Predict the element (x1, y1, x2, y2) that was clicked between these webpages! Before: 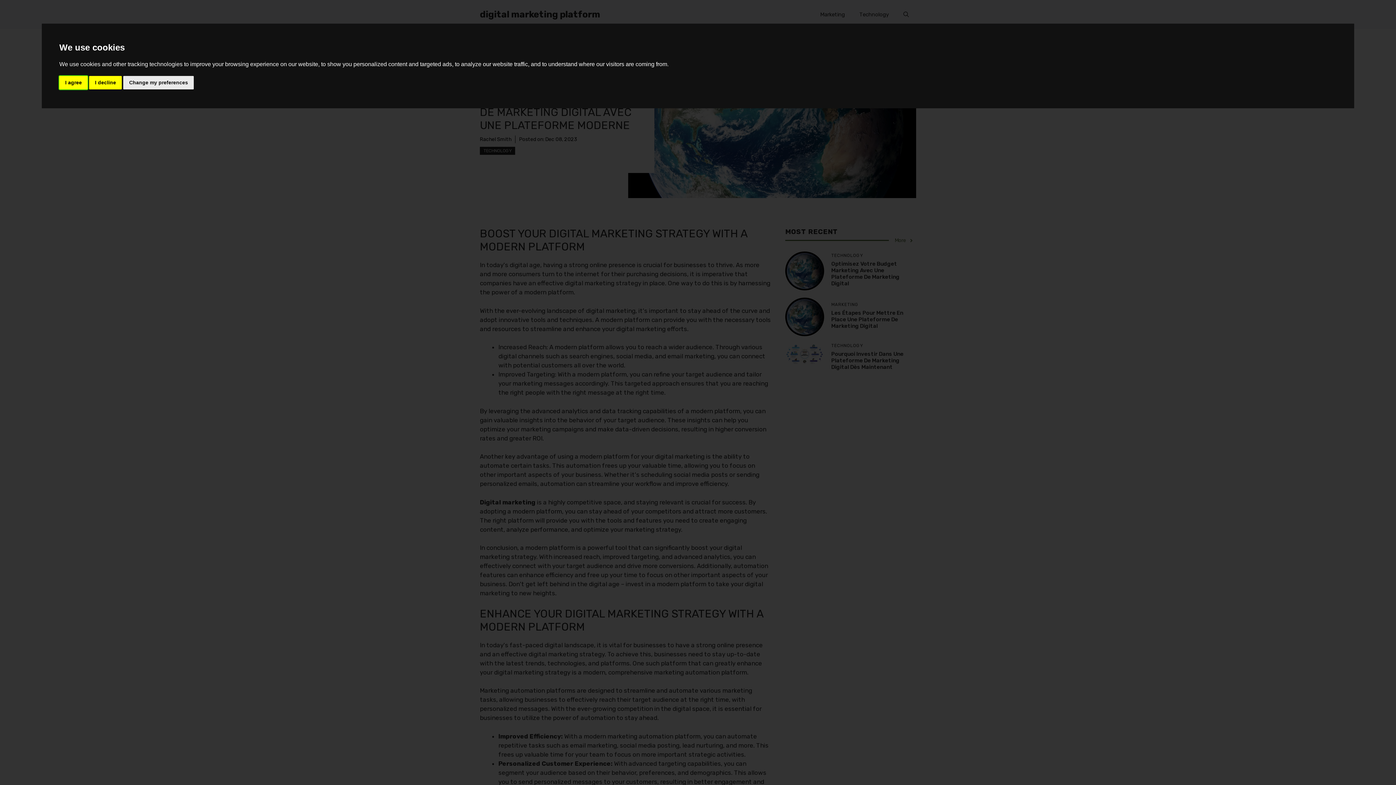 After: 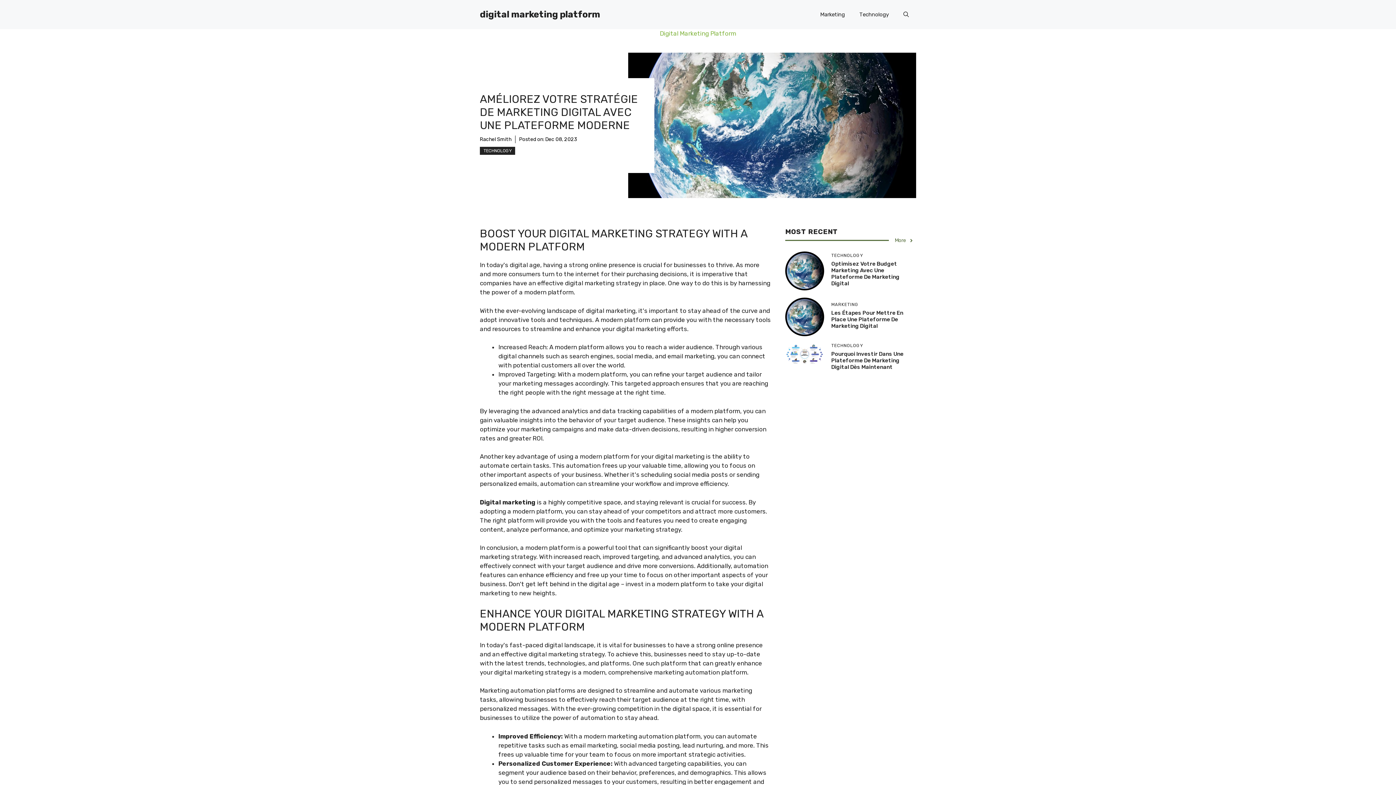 Action: bbox: (59, 75, 87, 89) label: I agree